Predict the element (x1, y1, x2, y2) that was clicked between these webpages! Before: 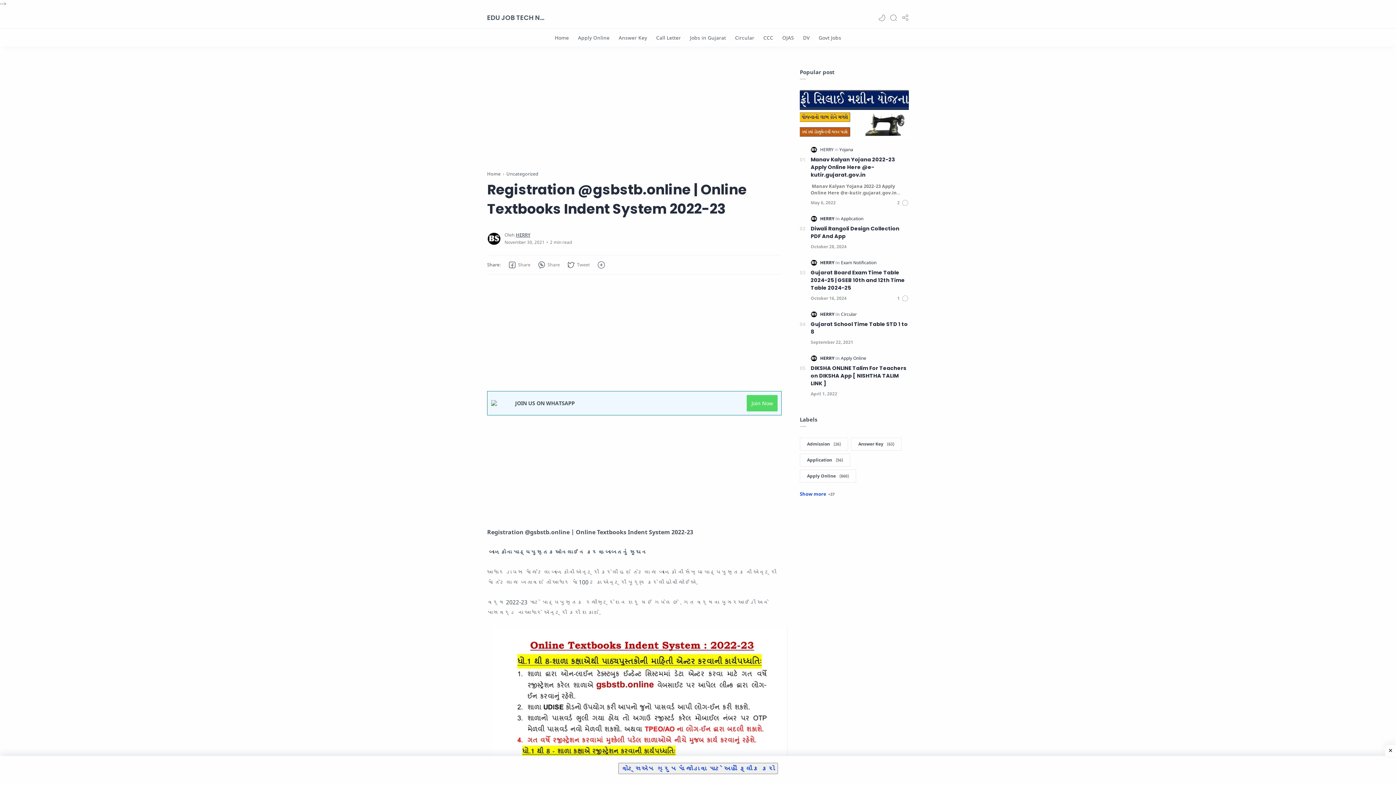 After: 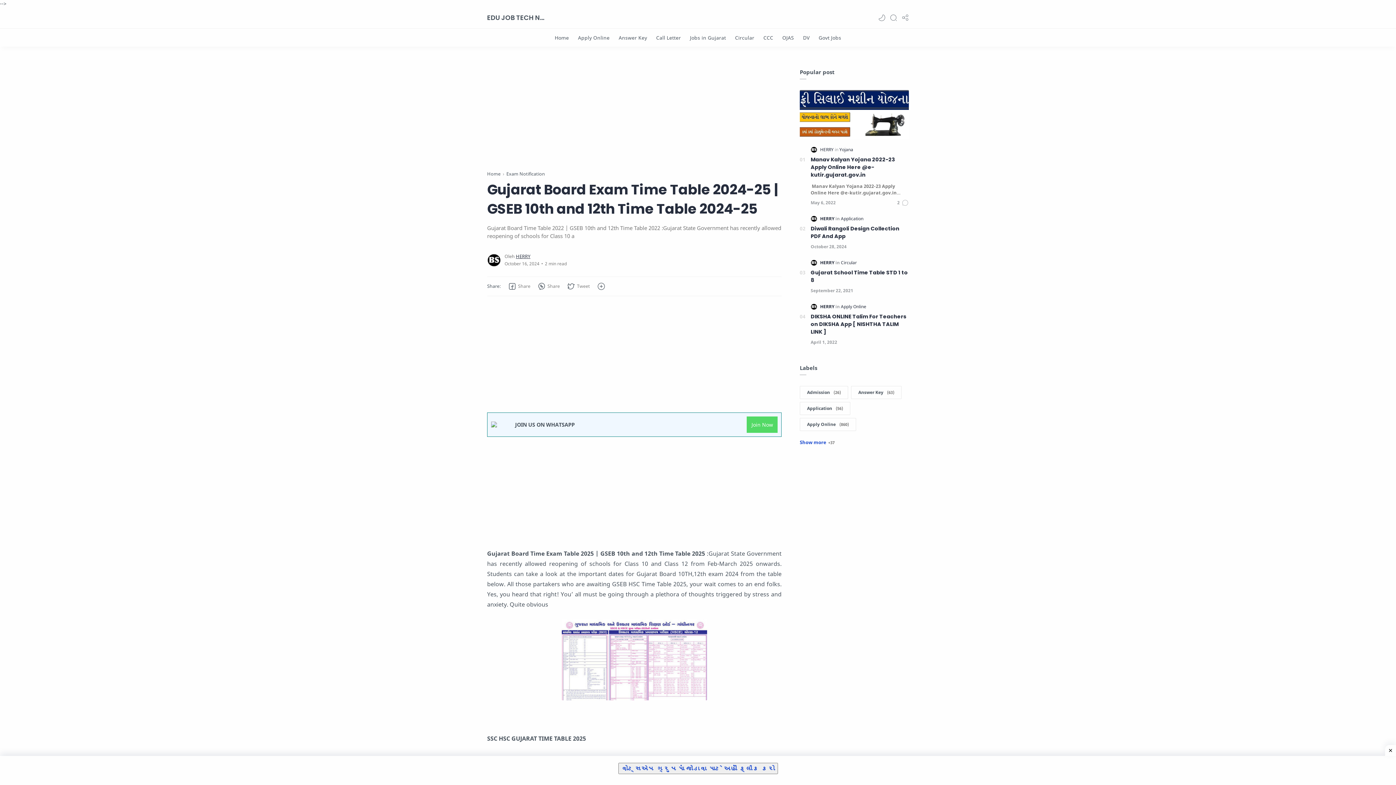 Action: label: Gujarat Board Exam Time Table 2024-25 | GSEB 10th and 12th Time Table 2024-25 bbox: (810, 269, 909, 292)